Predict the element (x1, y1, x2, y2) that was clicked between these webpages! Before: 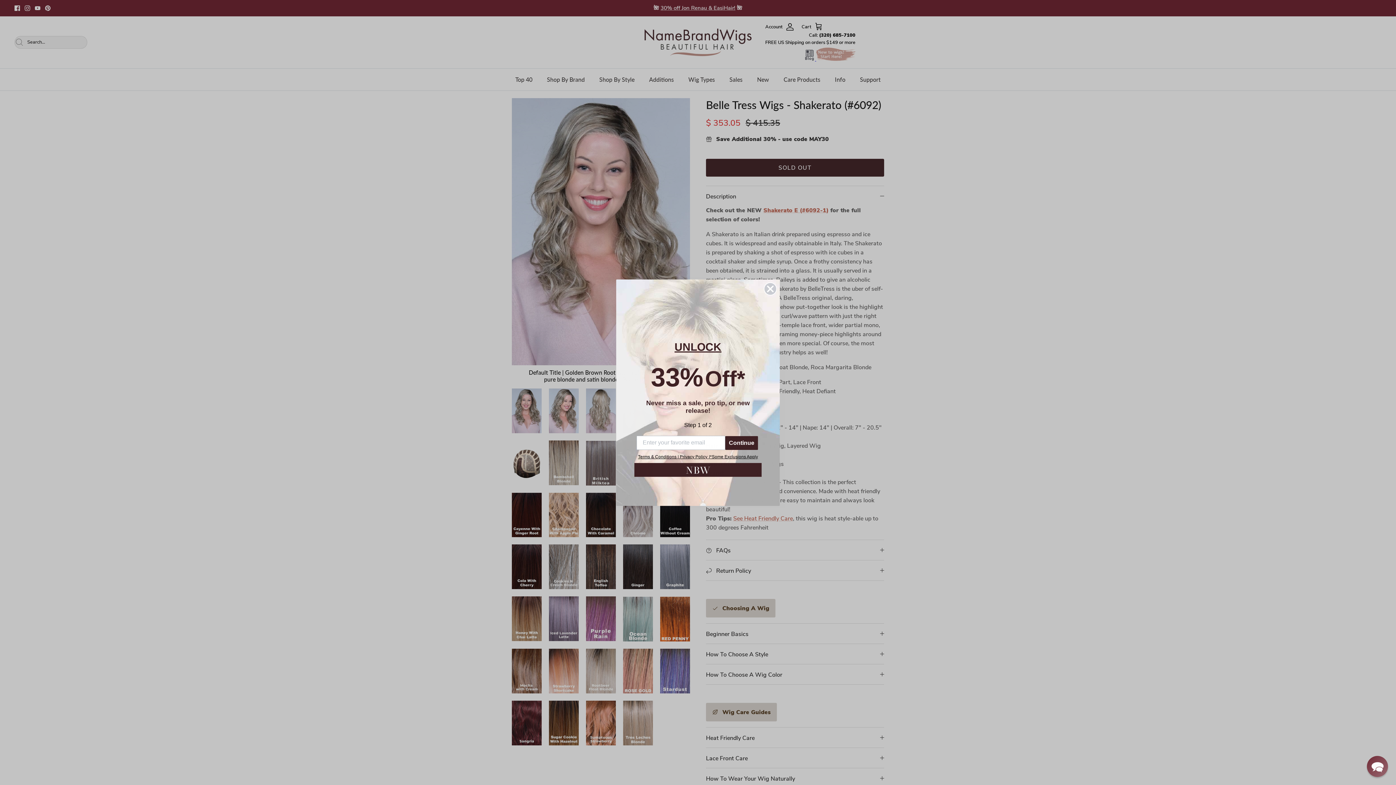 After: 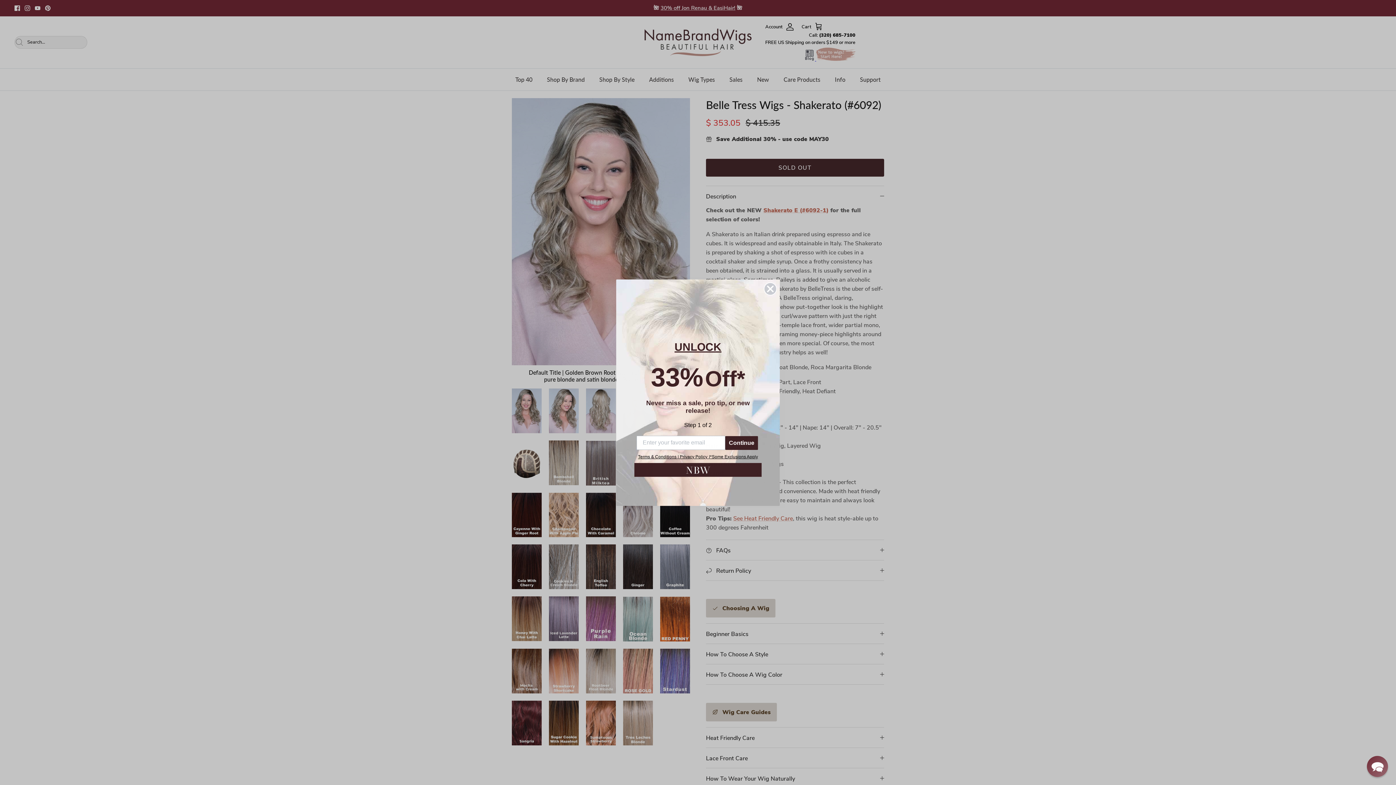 Action: bbox: (638, 454, 707, 459) label: Terms & Conditions | Privacy Policy